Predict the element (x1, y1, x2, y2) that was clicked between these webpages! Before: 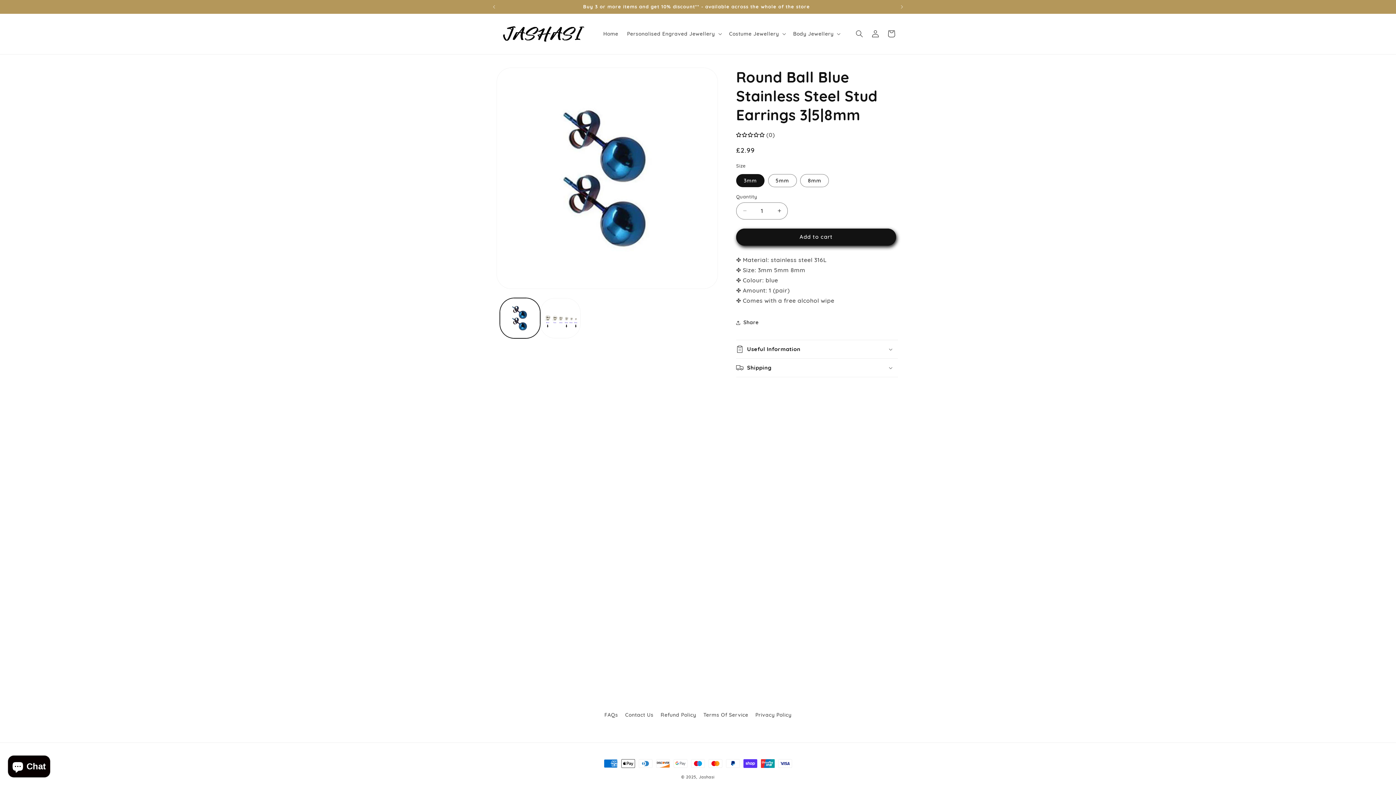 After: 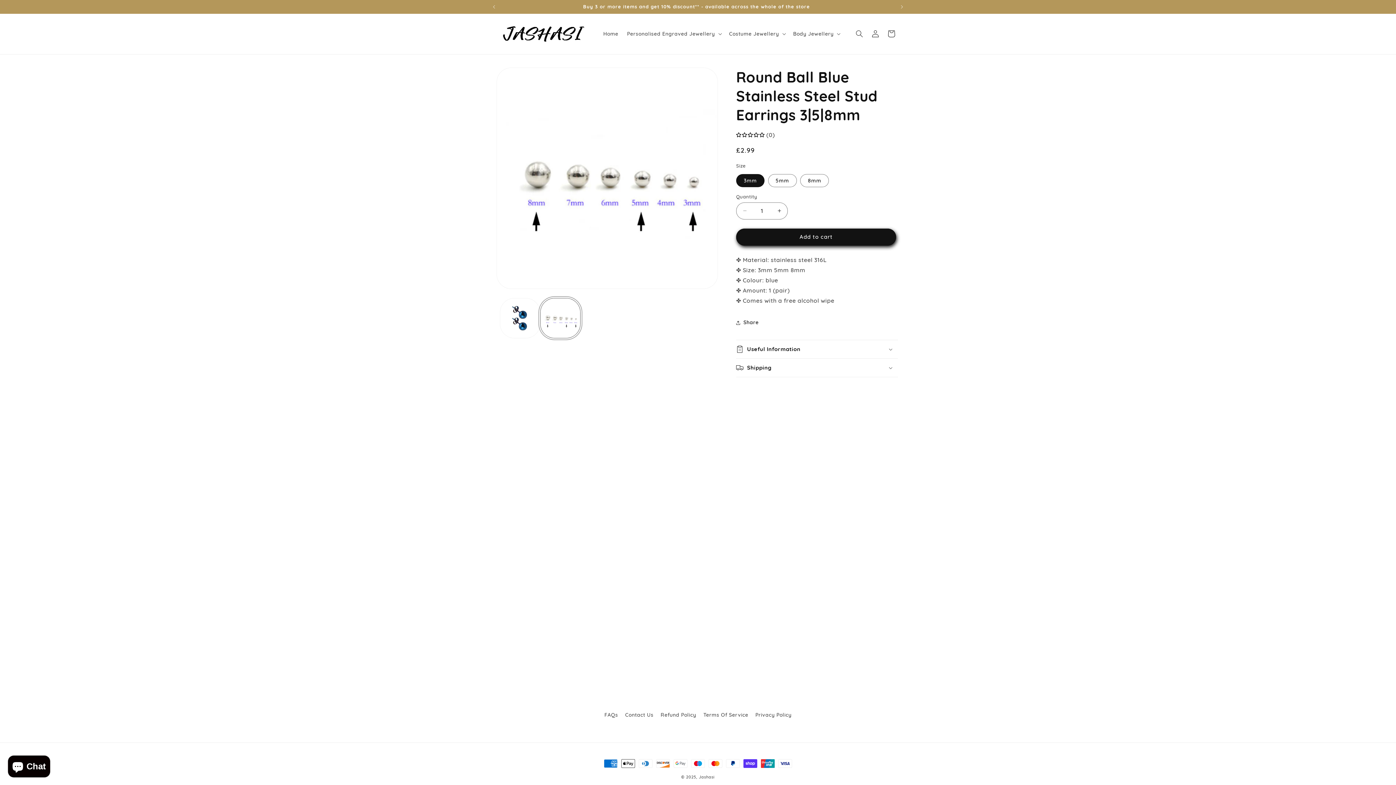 Action: label: Load image 2 in gallery view bbox: (540, 298, 580, 338)